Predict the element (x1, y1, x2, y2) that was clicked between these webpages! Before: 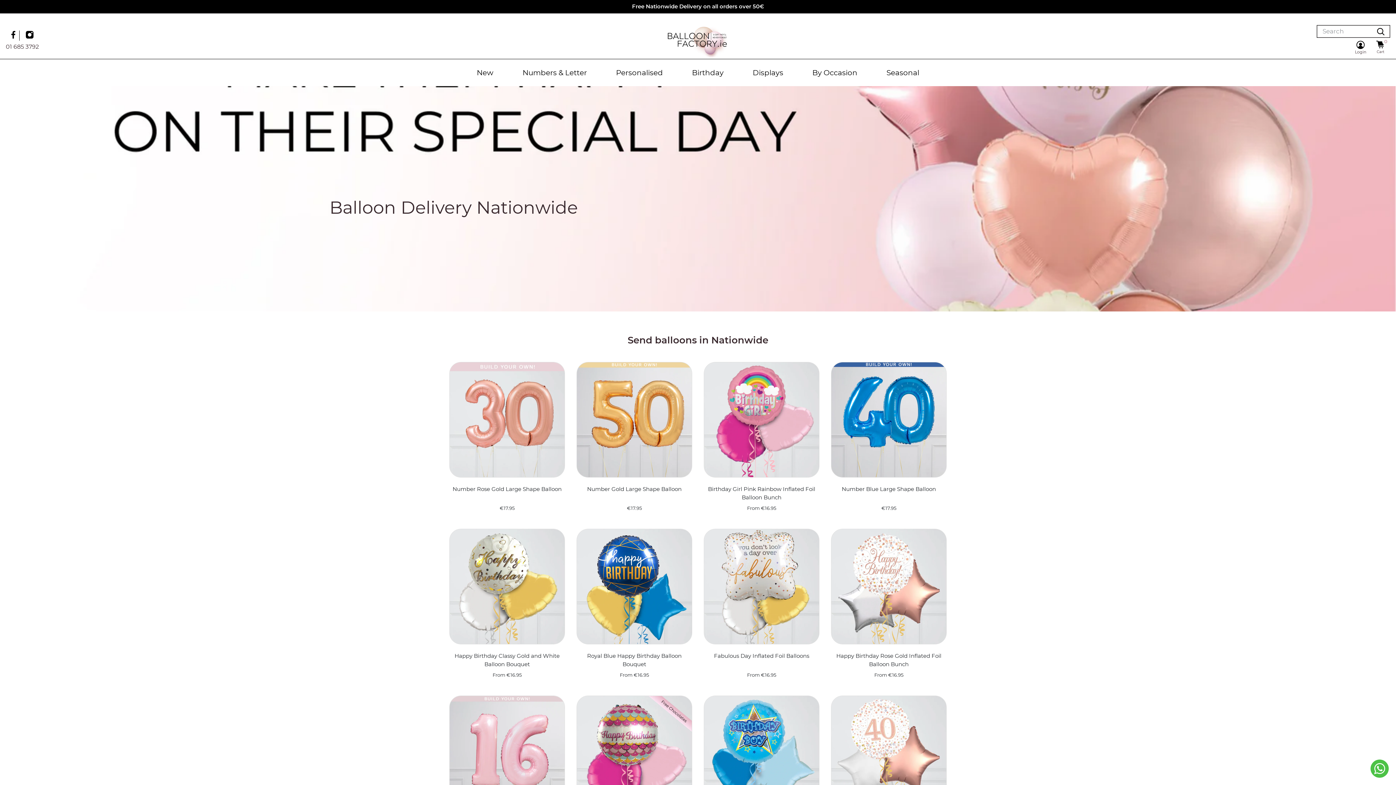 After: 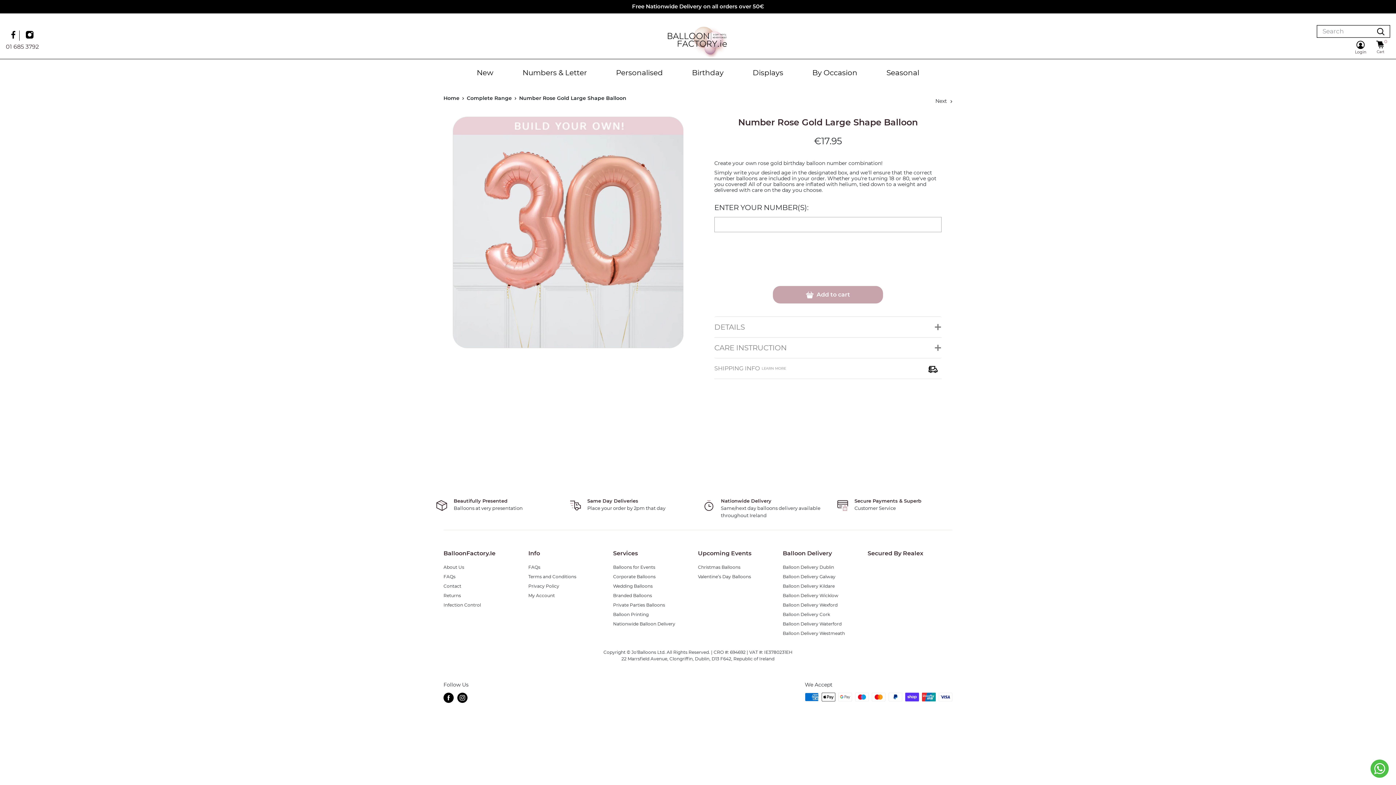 Action: bbox: (449, 485, 565, 501) label: Number Rose Gold Large Shape Balloon